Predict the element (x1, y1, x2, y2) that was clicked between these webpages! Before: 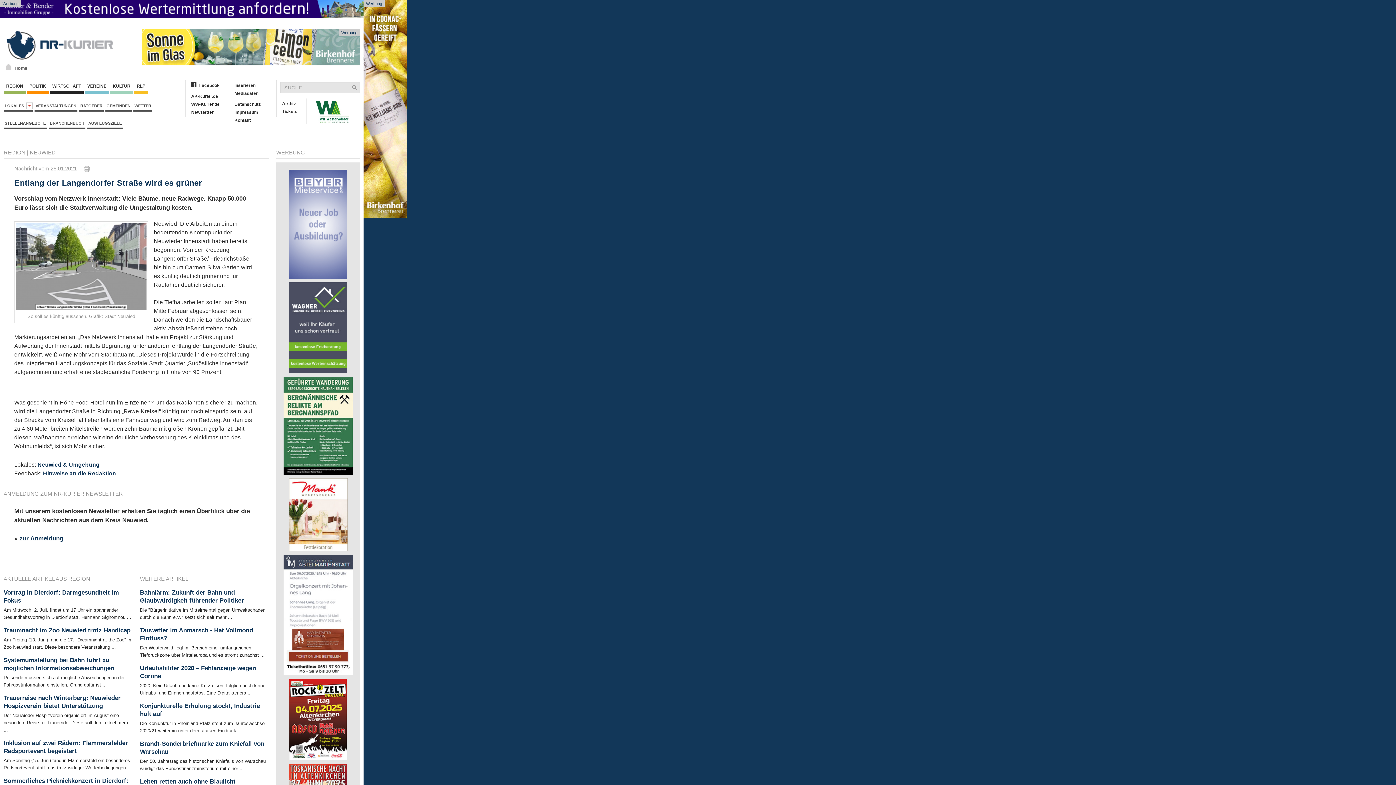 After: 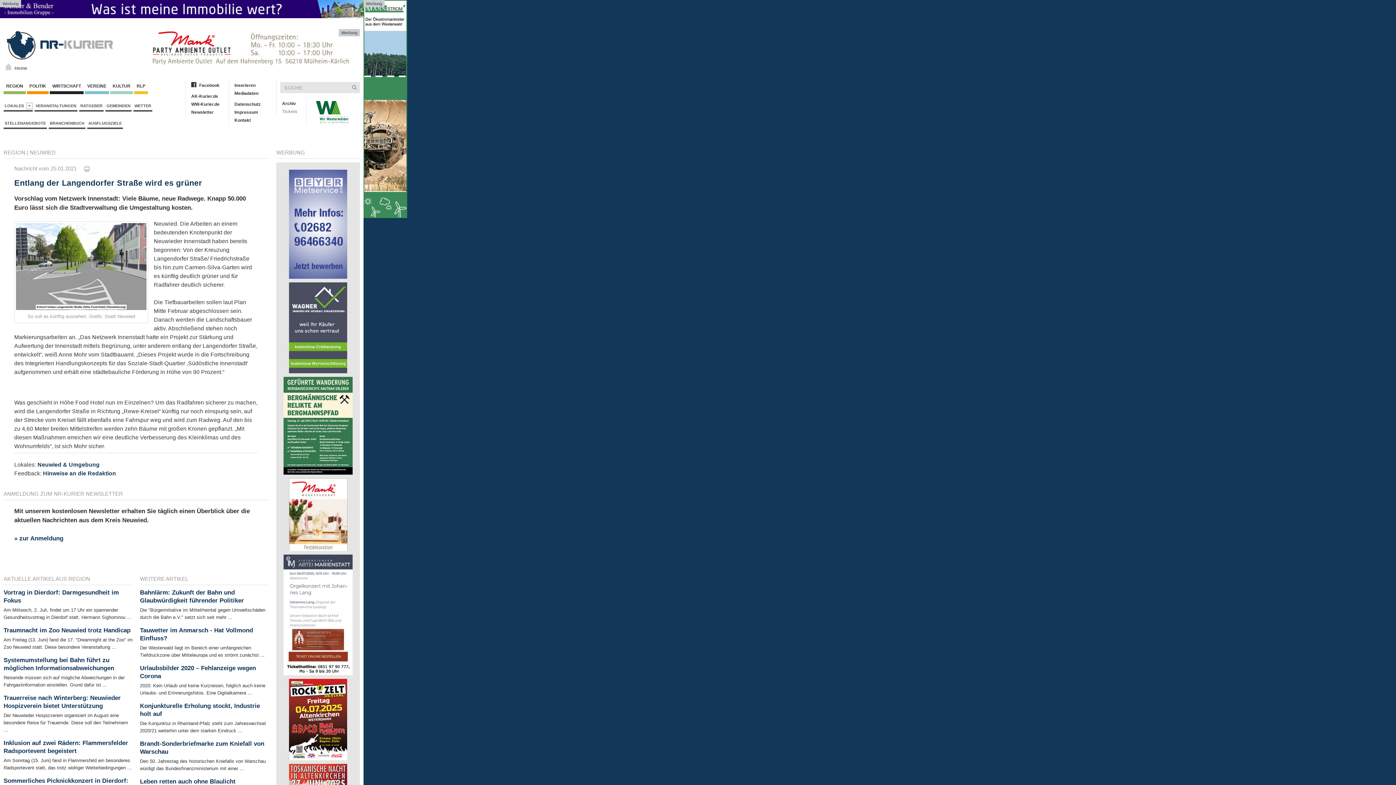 Action: label: Tickets bbox: (276, 107, 302, 115)